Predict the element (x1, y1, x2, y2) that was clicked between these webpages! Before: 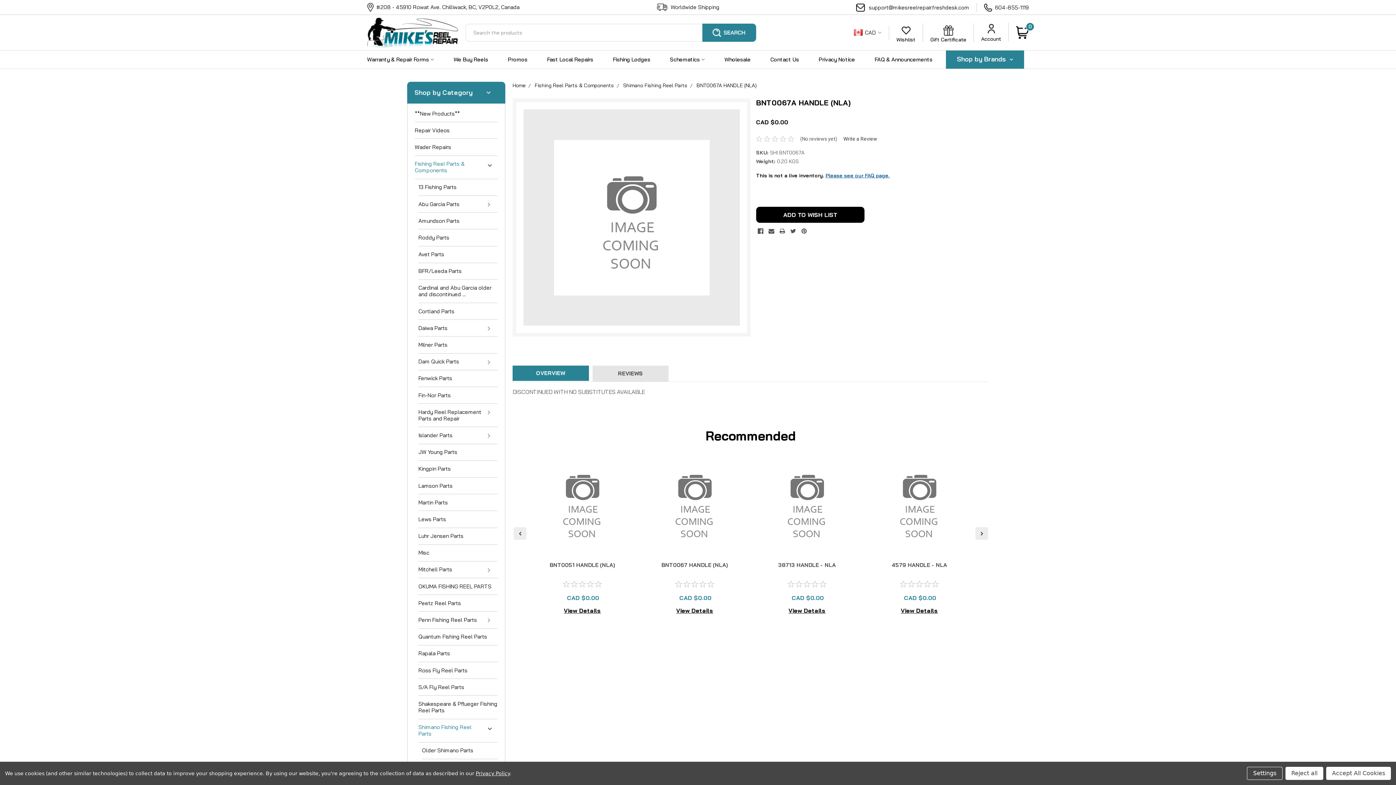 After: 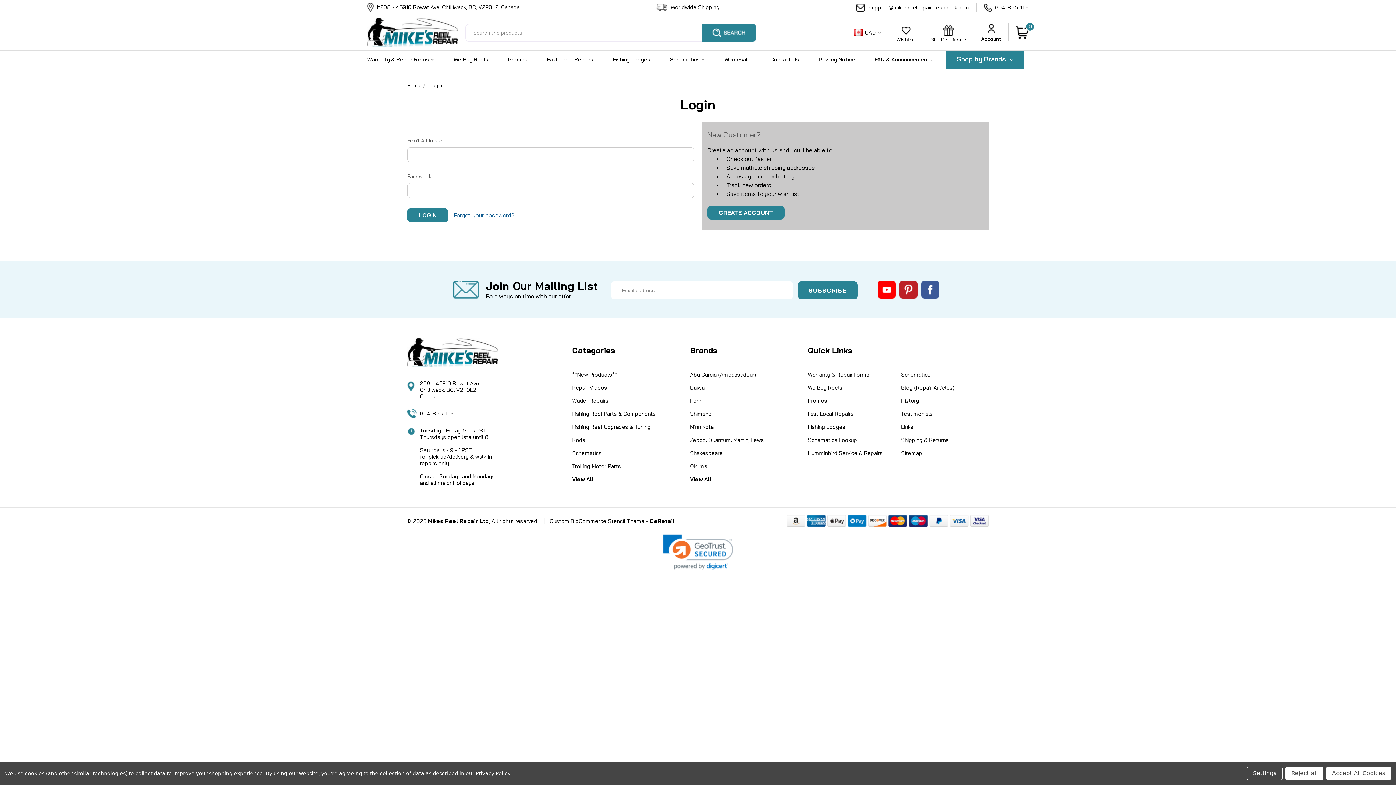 Action: bbox: (889, 23, 923, 42) label: Wishlist